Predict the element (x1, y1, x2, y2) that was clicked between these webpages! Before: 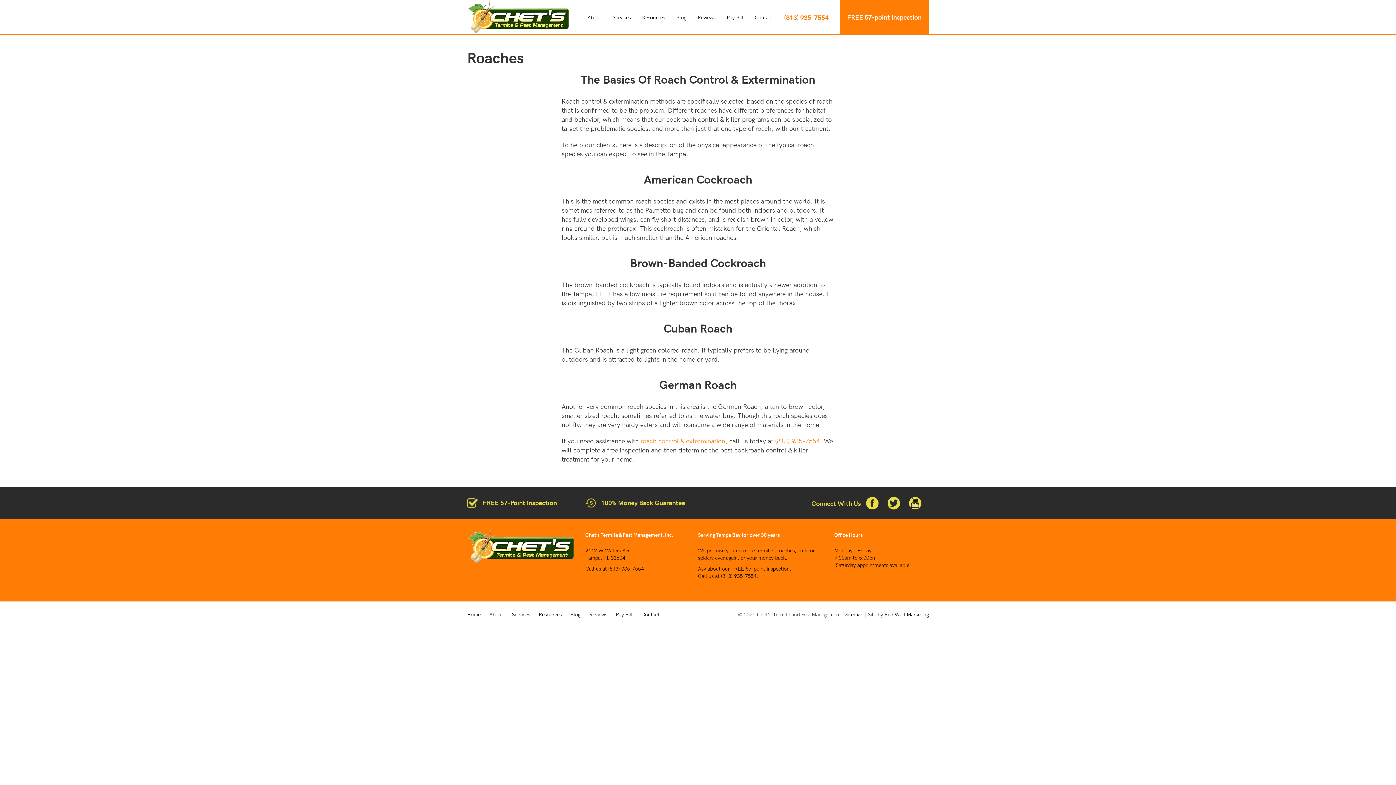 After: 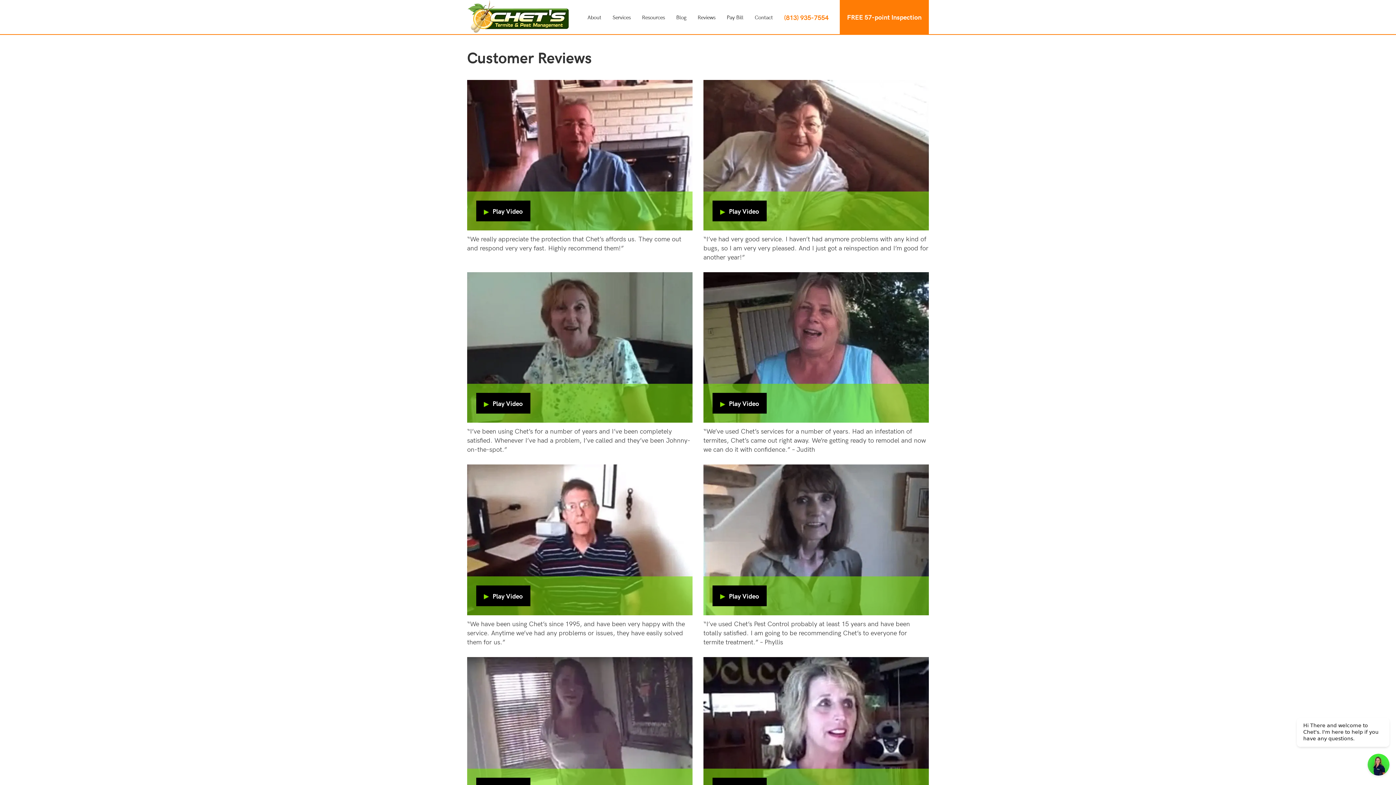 Action: bbox: (697, 13, 715, 20) label: Reviews